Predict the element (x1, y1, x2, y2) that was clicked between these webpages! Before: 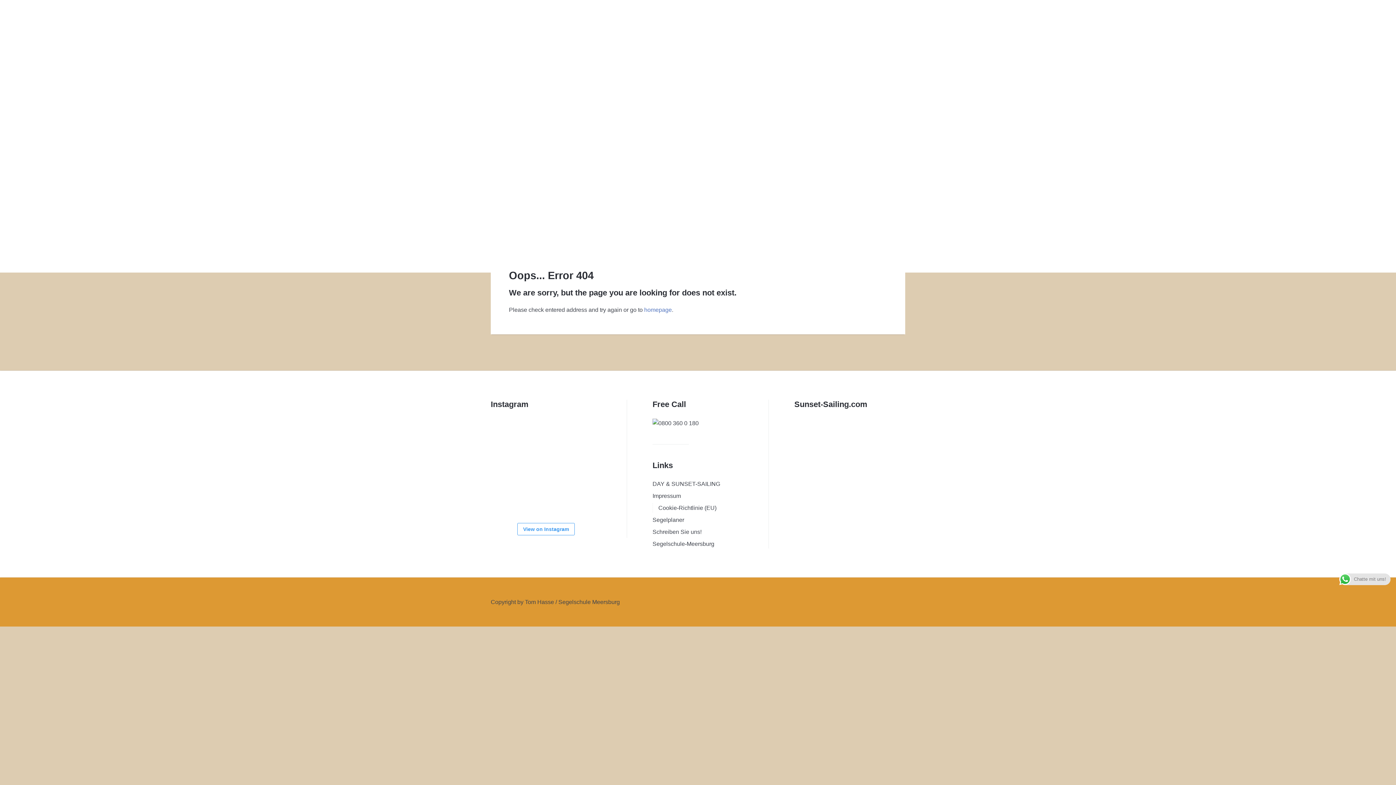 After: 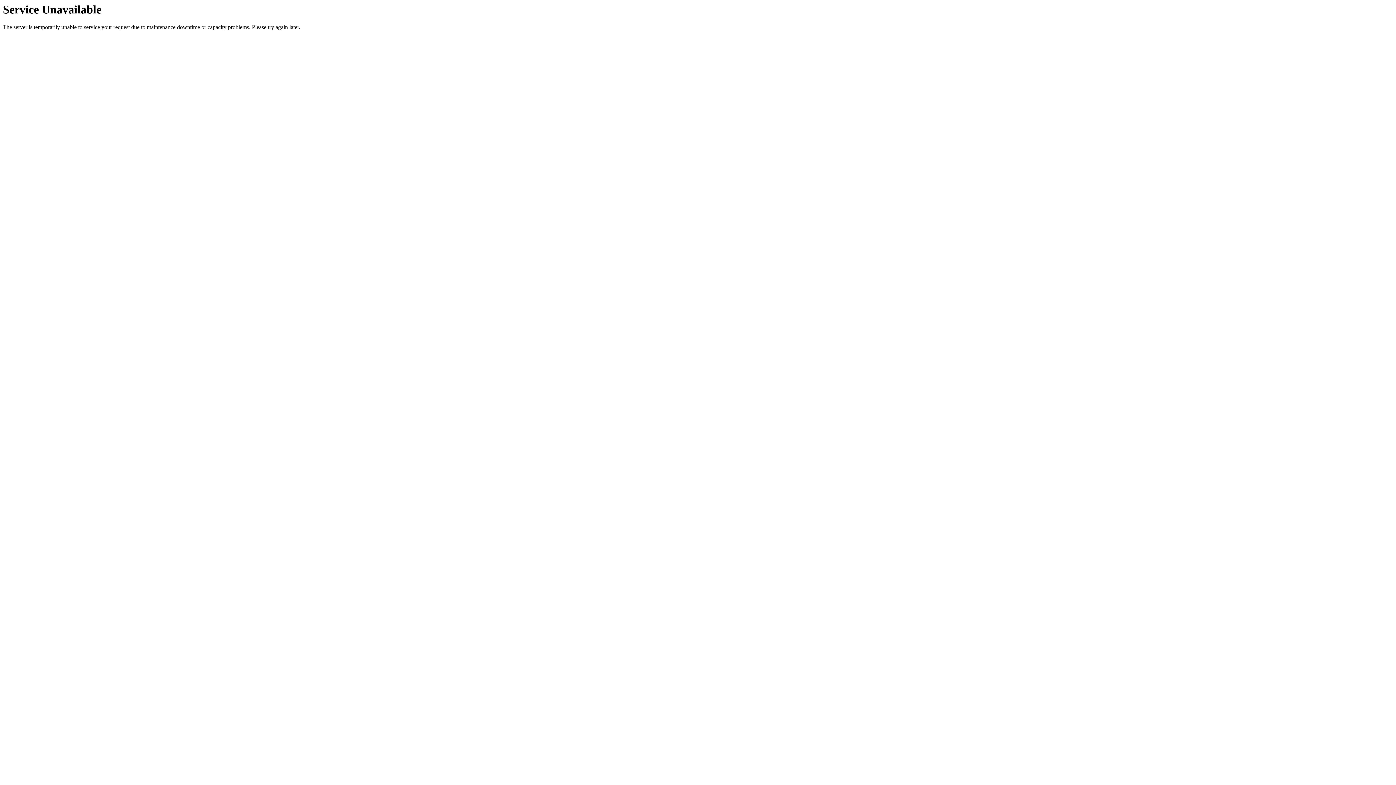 Action: label: Segelplaner bbox: (652, 517, 684, 523)